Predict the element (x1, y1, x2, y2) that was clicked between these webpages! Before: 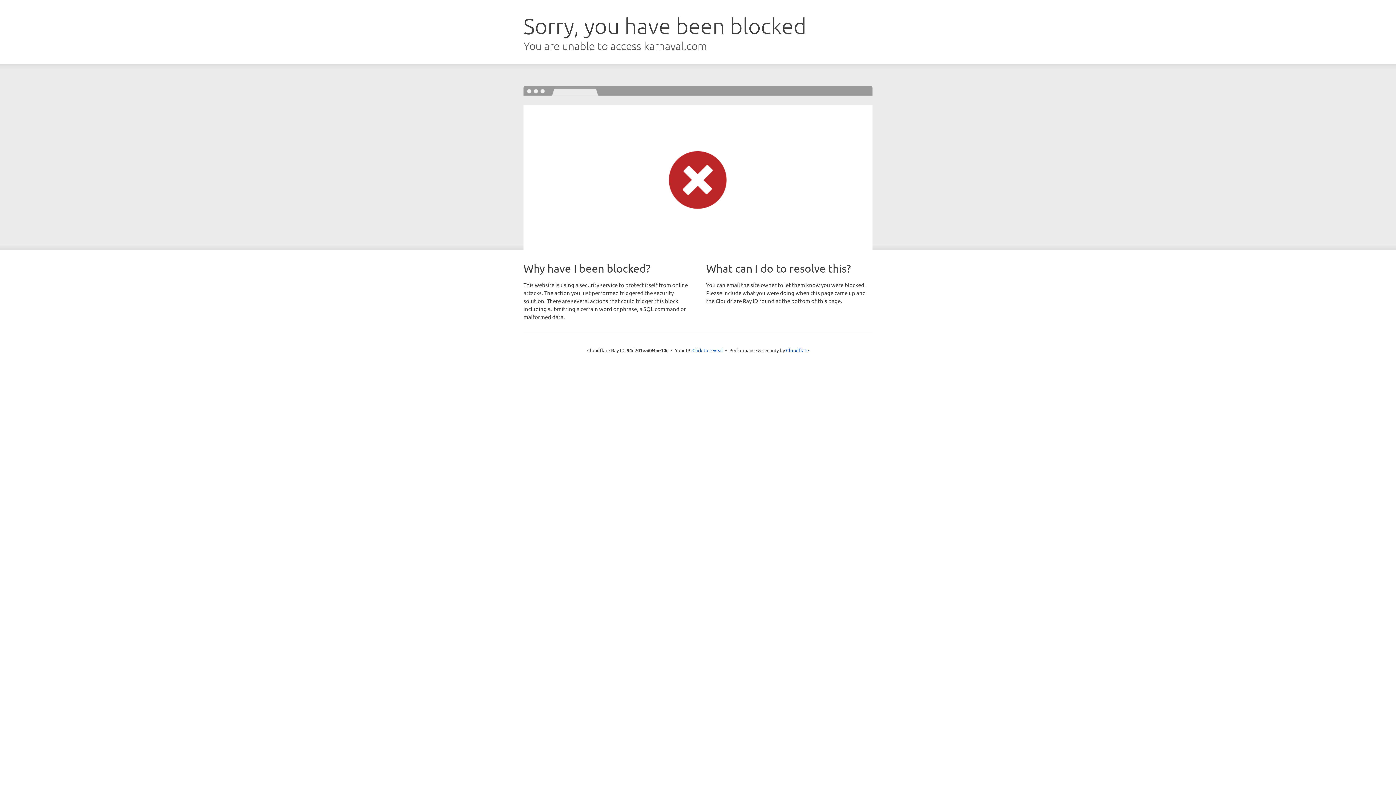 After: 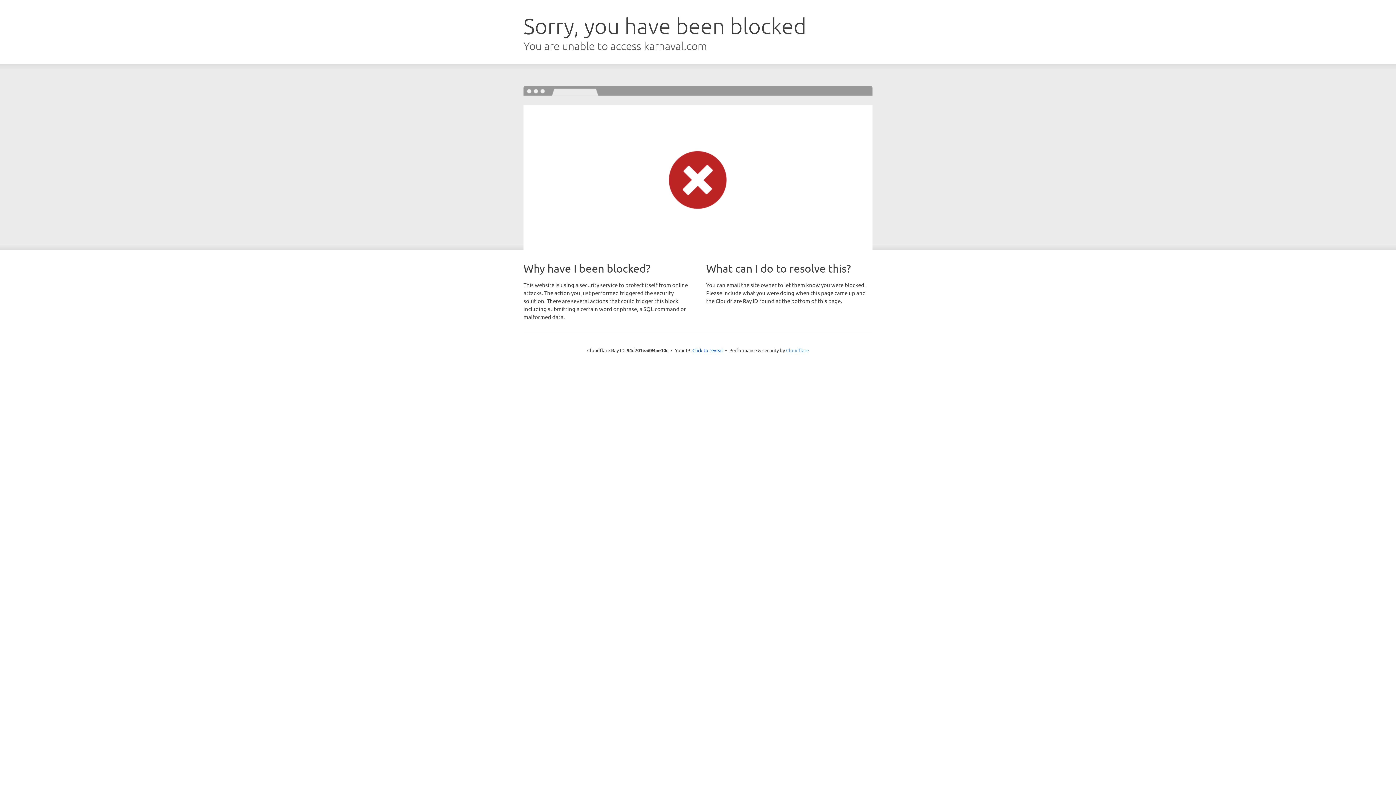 Action: bbox: (786, 347, 809, 353) label: Cloudflare